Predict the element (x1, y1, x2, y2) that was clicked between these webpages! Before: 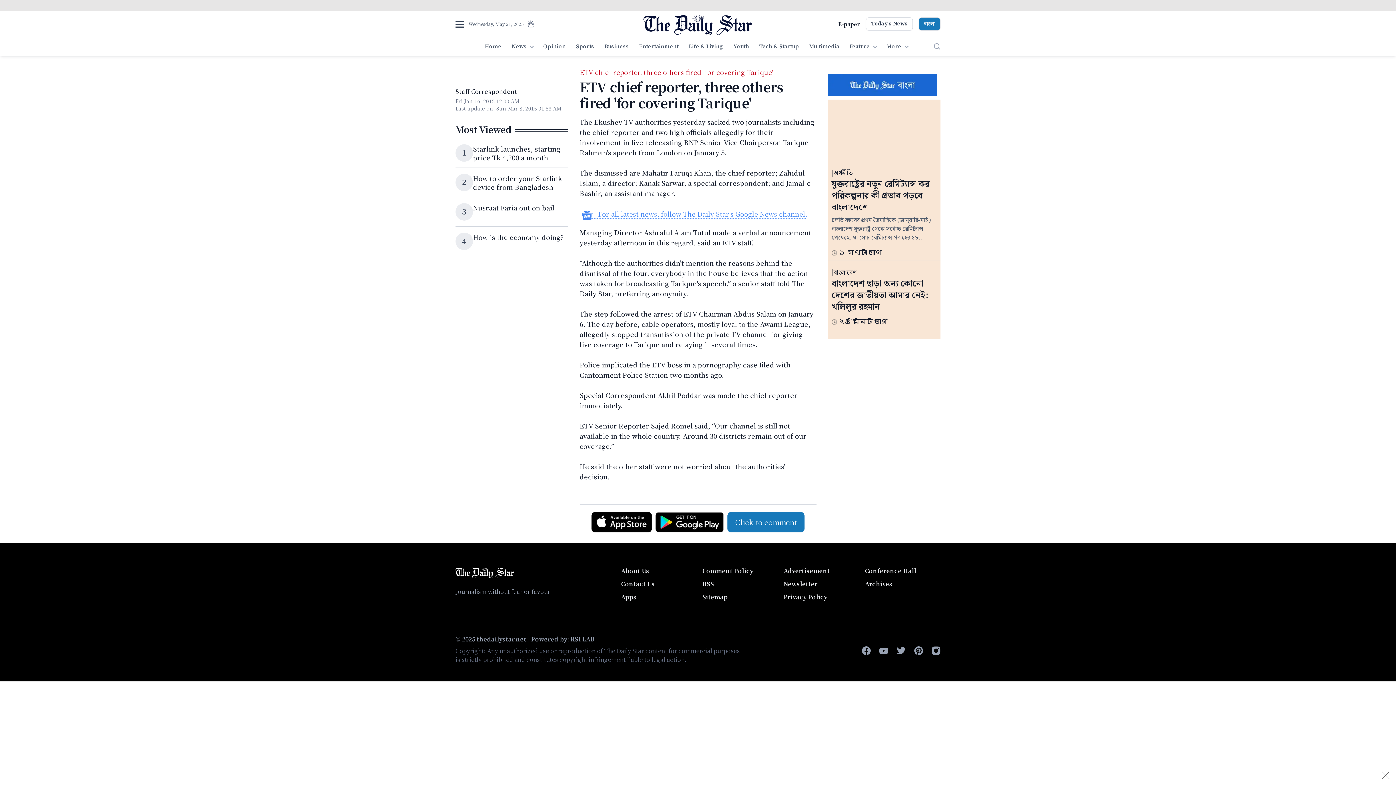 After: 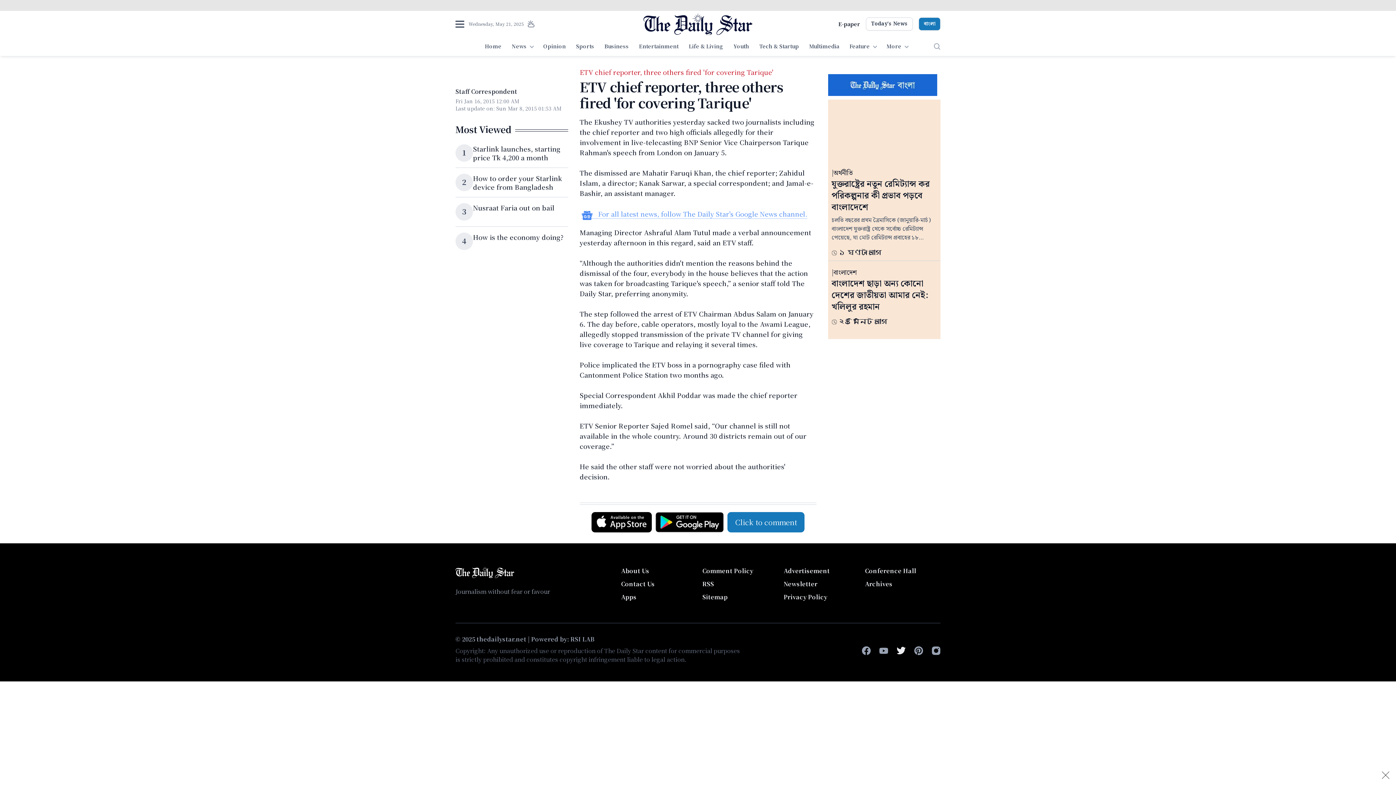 Action: bbox: (897, 646, 905, 655) label: twitter